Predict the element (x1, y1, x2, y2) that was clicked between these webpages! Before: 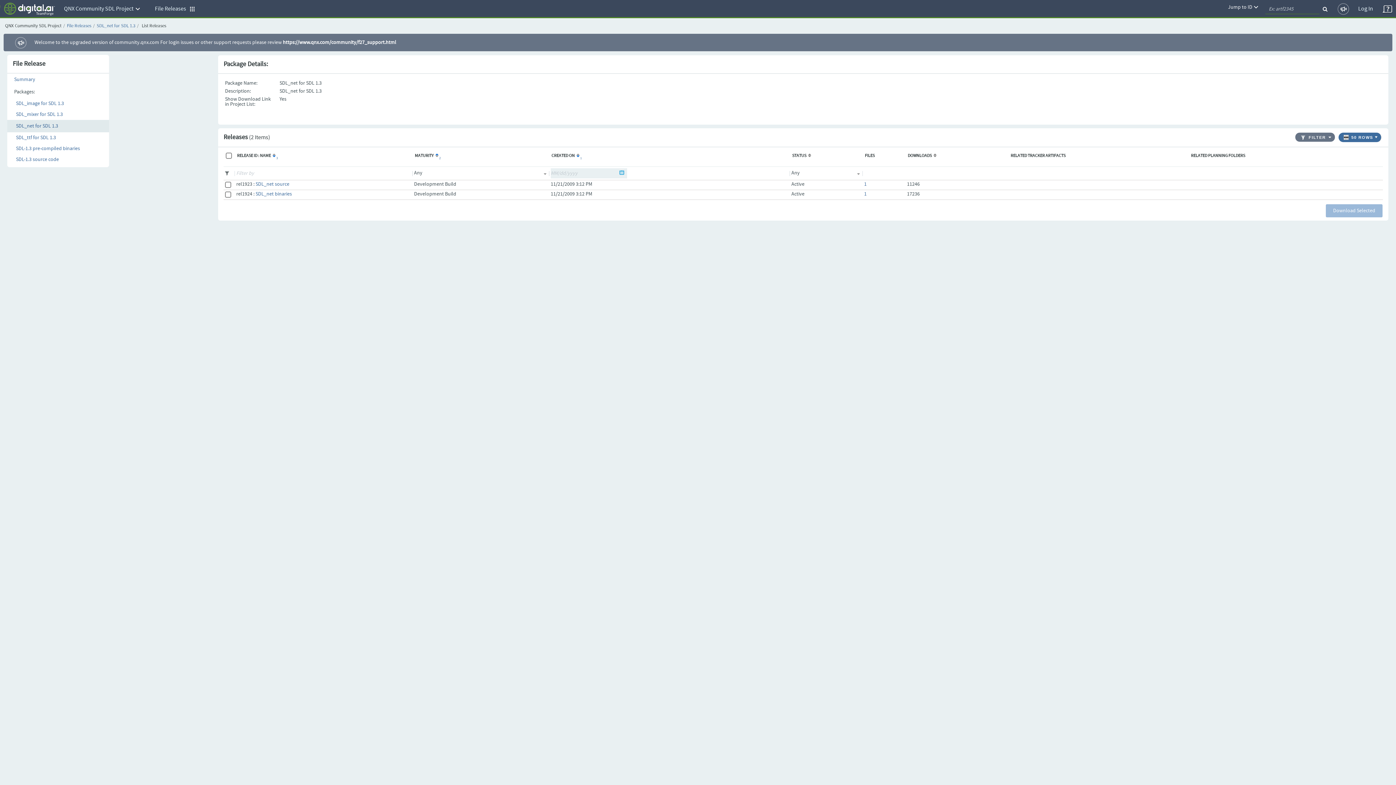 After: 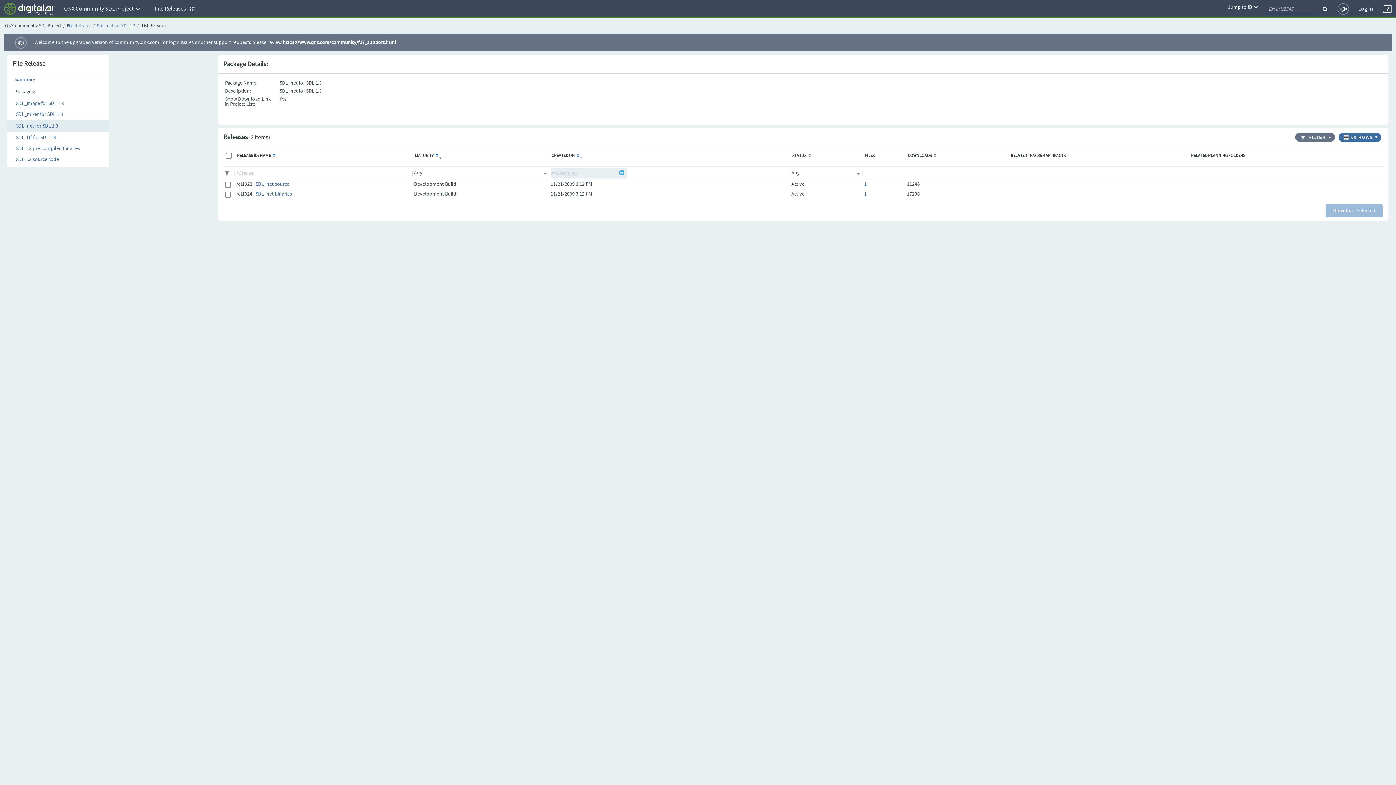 Action: bbox: (270, 153, 276, 158) label: 3